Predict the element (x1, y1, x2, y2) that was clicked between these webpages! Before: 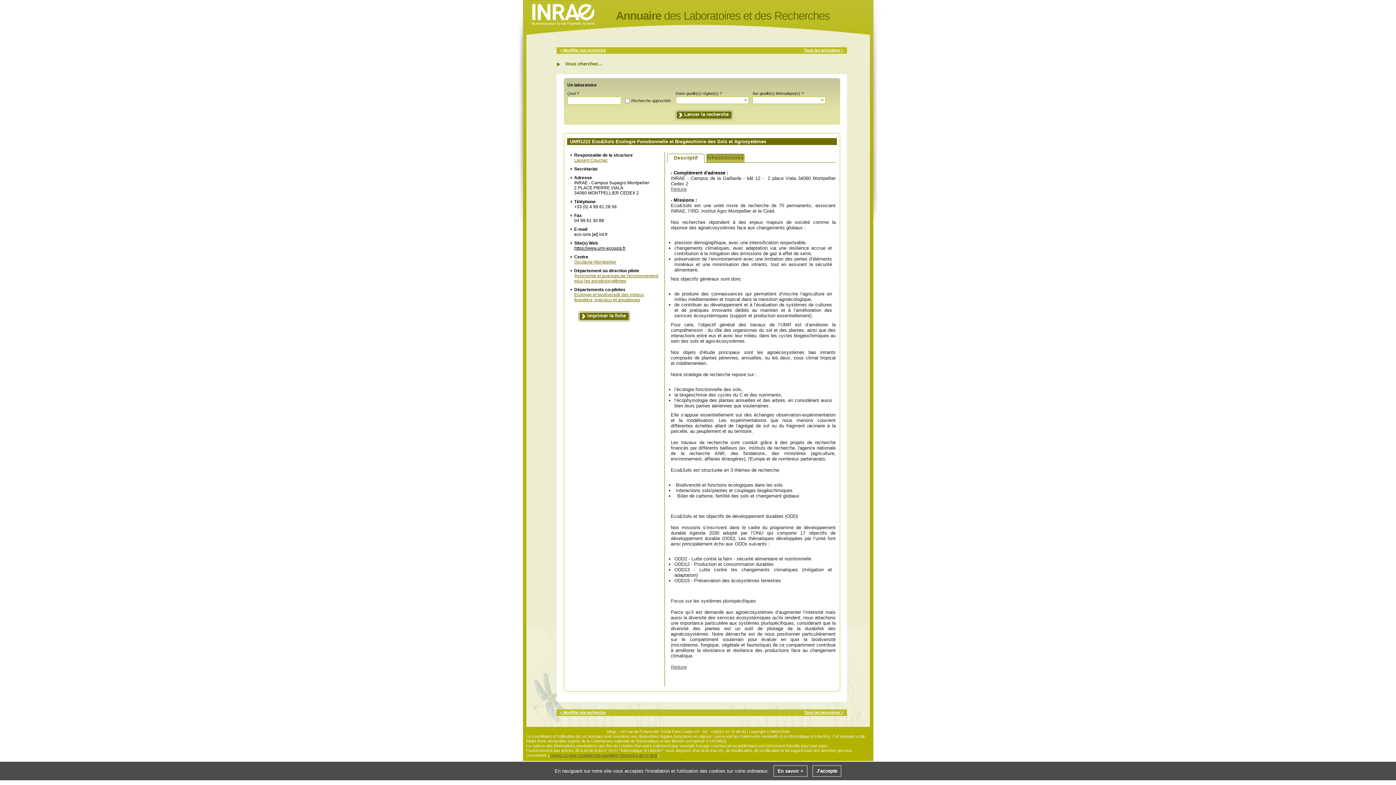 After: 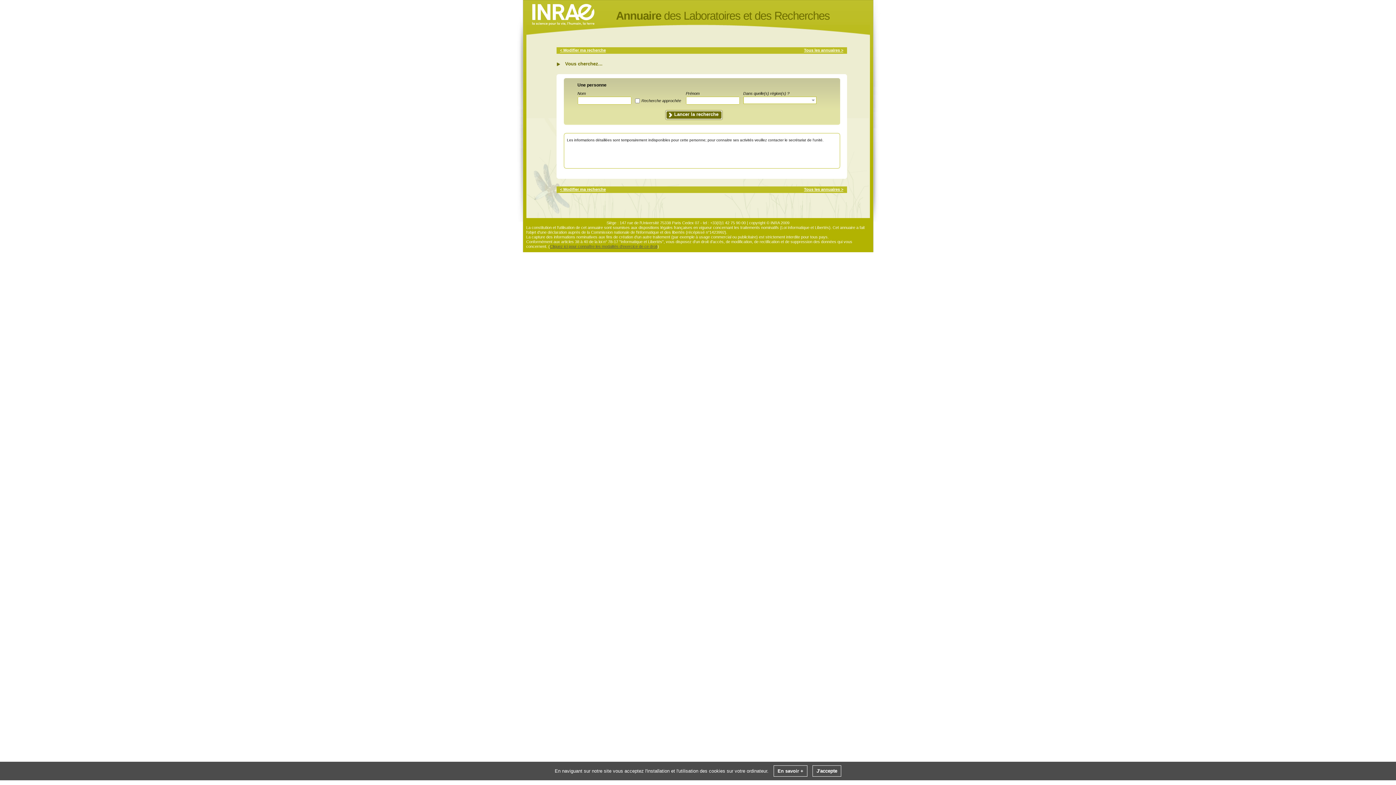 Action: bbox: (574, 157, 607, 163) label: Laurent Cournac